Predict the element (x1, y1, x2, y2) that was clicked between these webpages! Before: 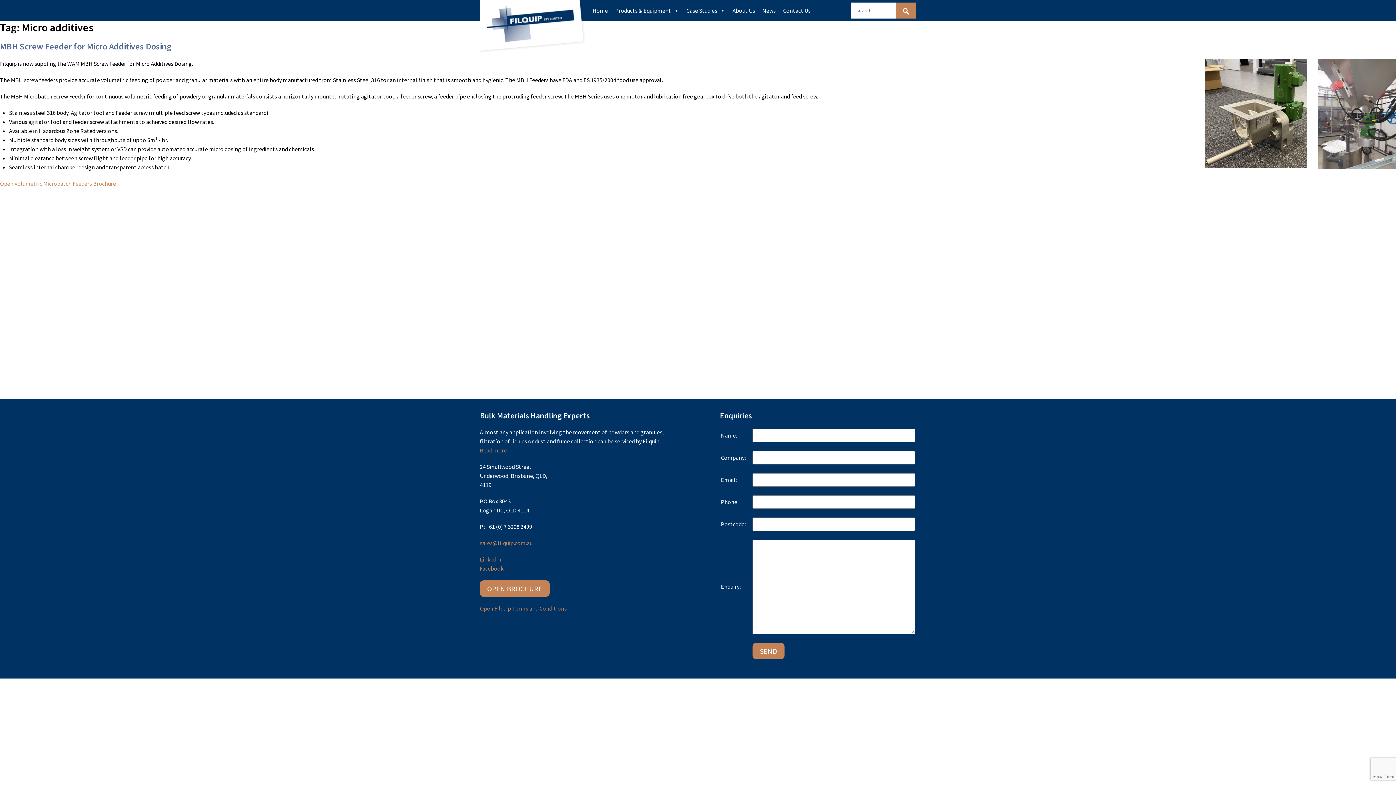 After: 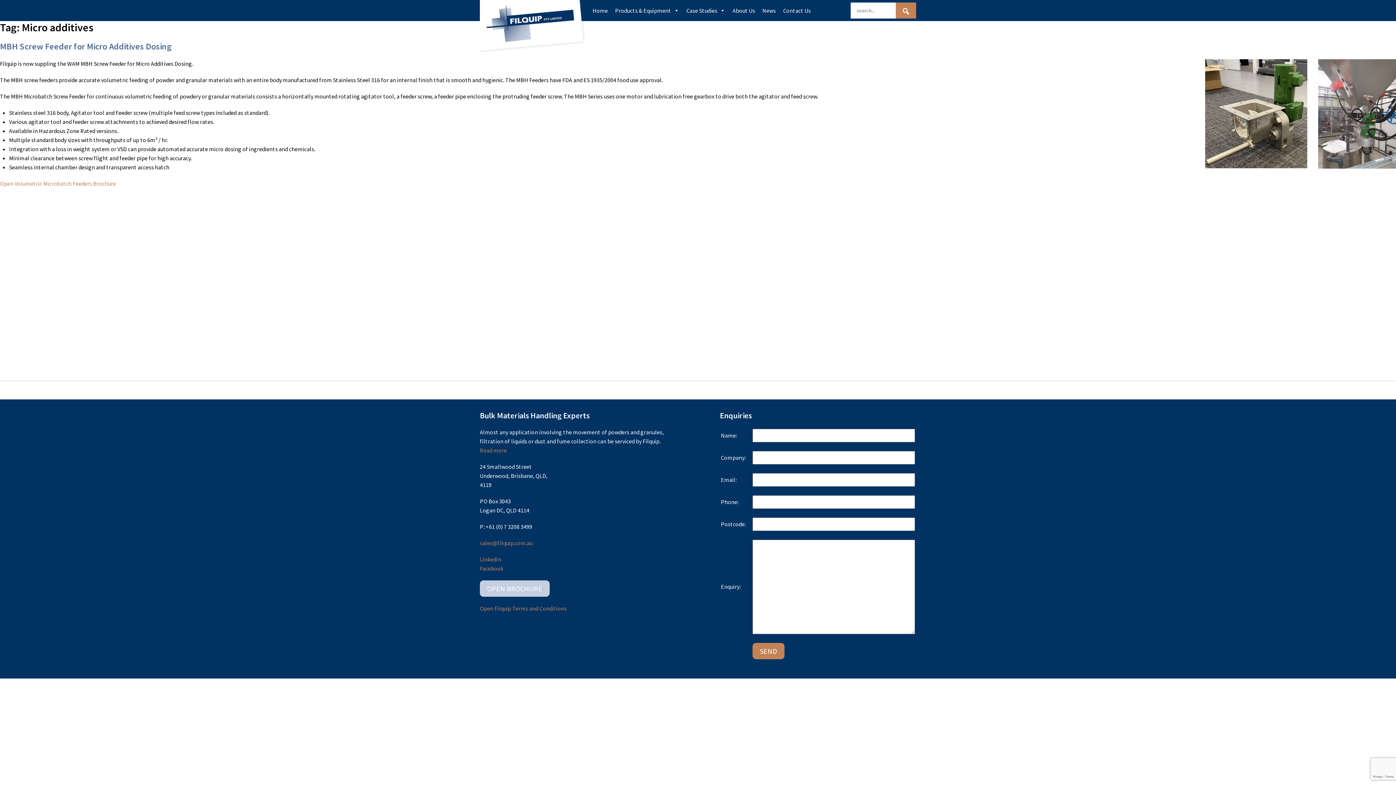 Action: bbox: (480, 580, 549, 597) label: OPEN BROCHURE